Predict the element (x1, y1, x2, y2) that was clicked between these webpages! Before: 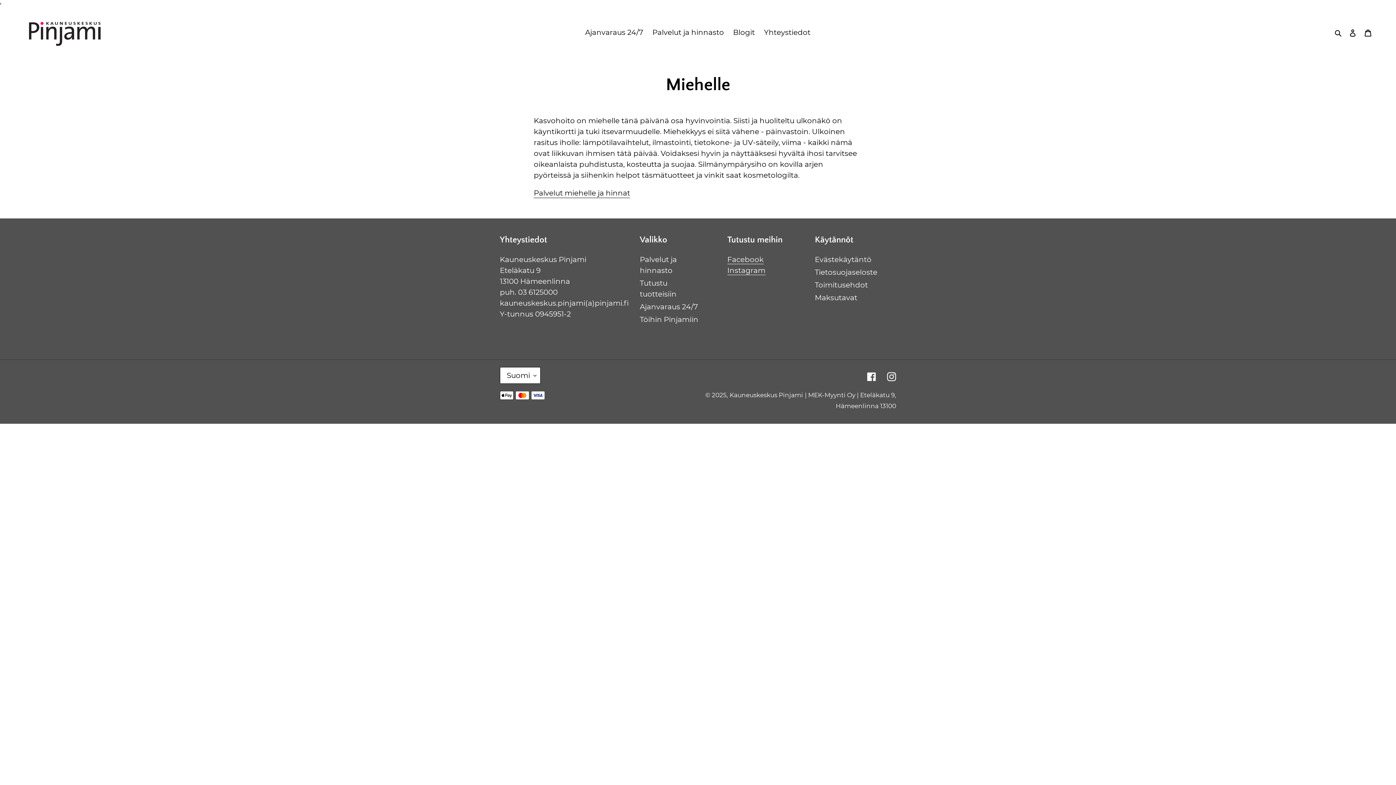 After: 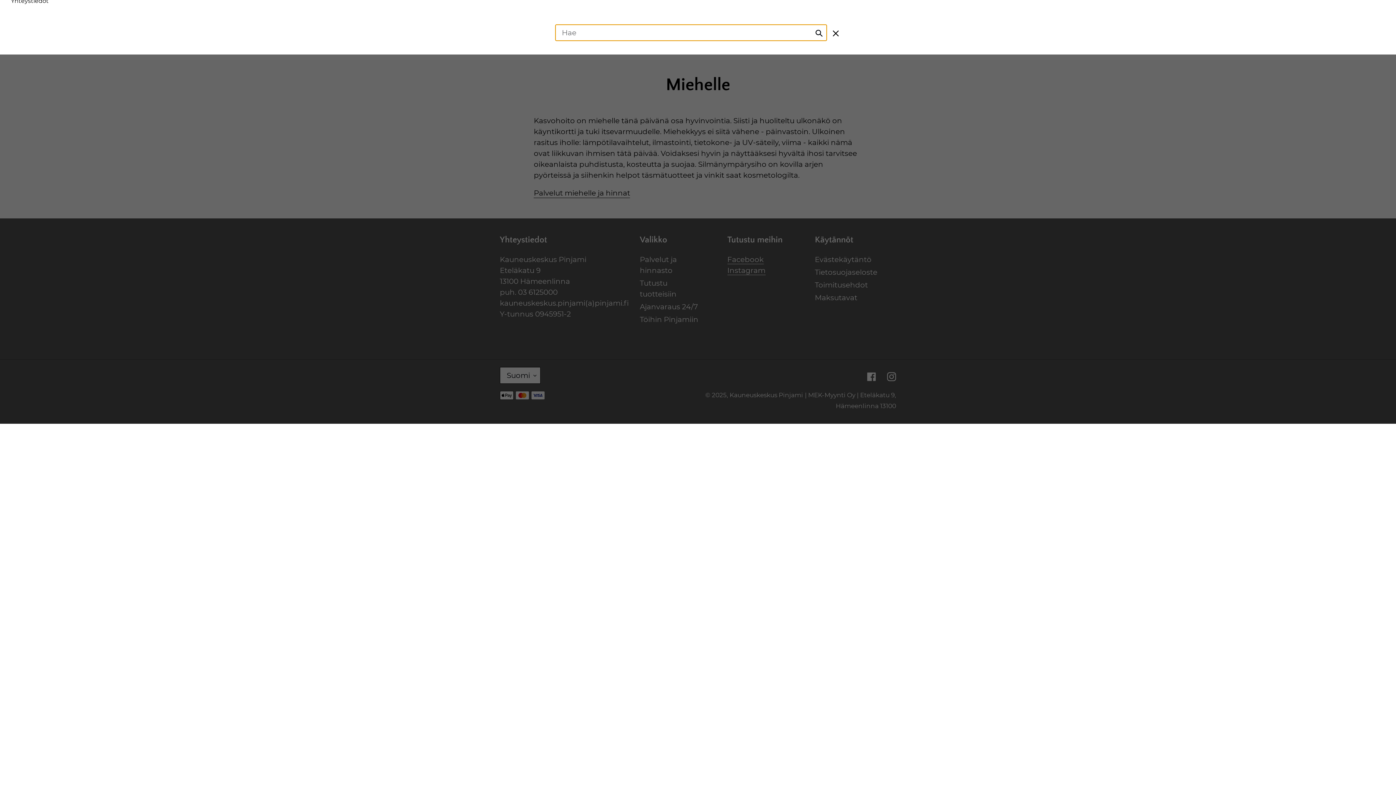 Action: label: Hae bbox: (1332, 26, 1345, 38)